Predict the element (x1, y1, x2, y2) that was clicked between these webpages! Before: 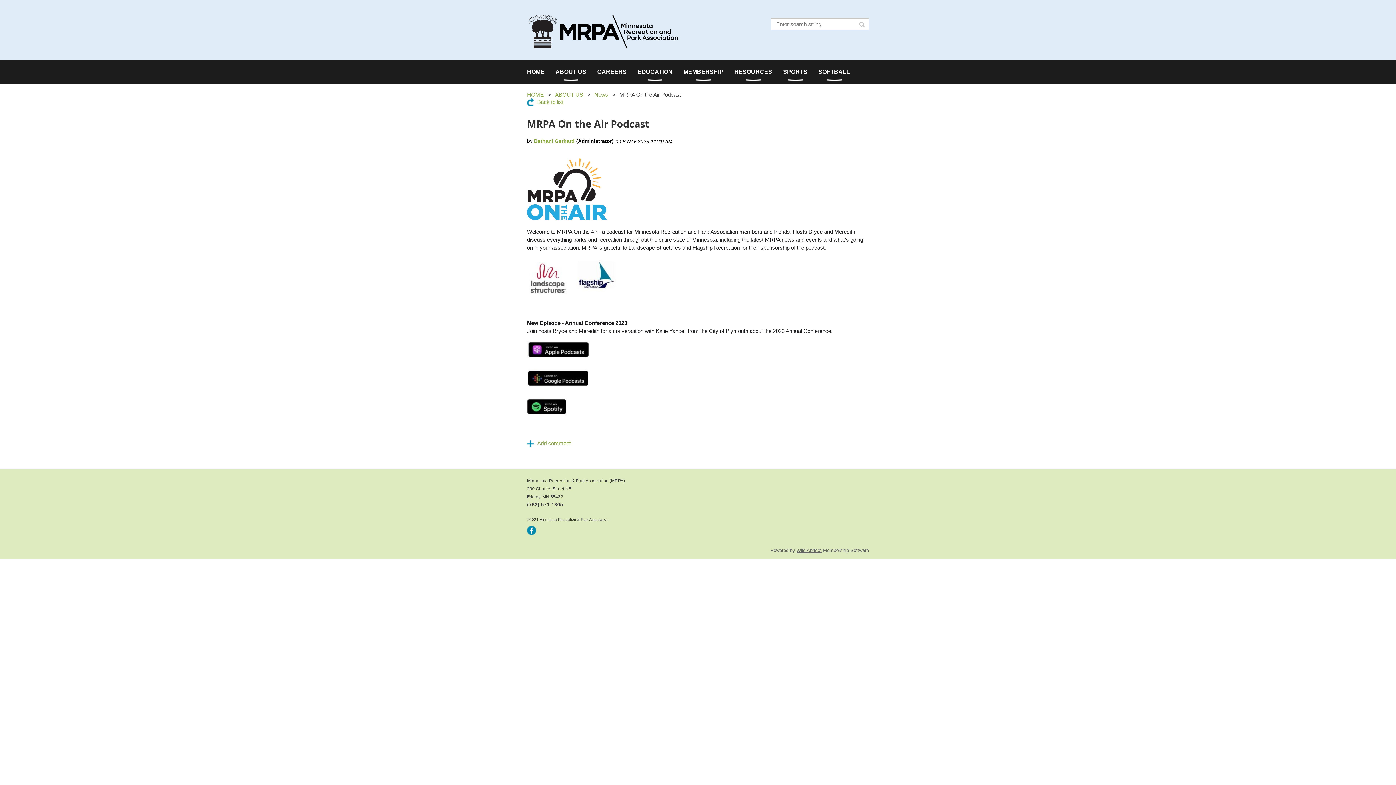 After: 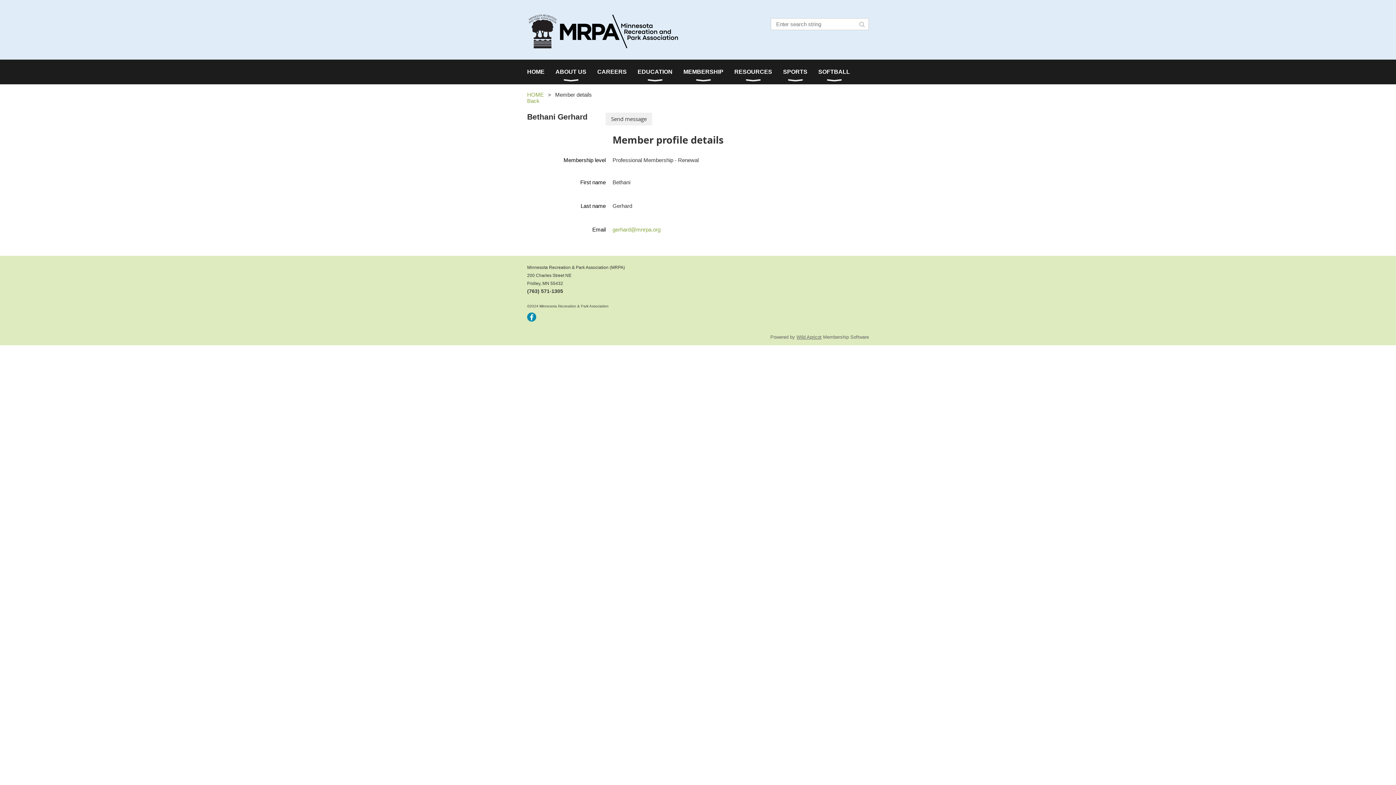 Action: label: Bethani Gerhard bbox: (534, 138, 574, 144)